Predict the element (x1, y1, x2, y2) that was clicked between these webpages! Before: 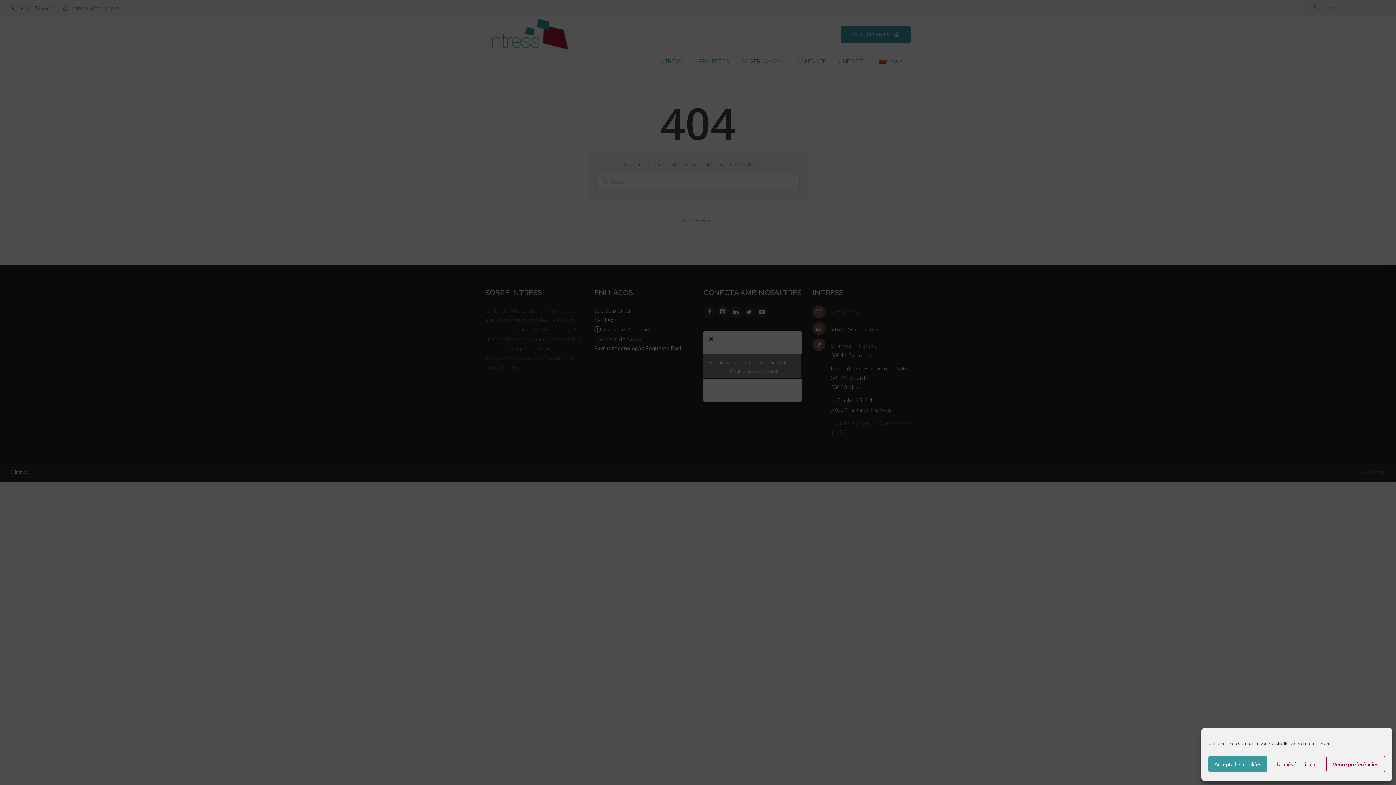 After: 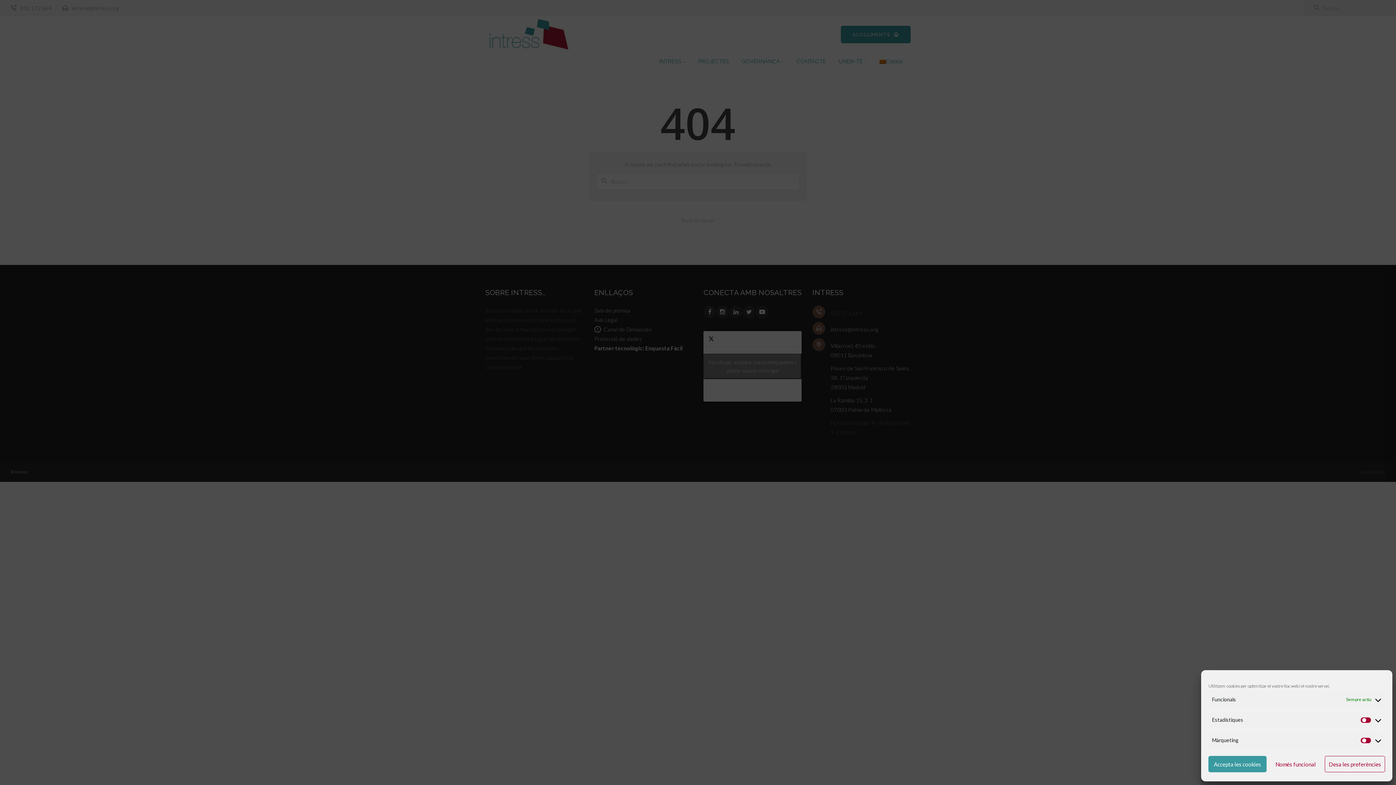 Action: bbox: (1326, 756, 1385, 772) label: Veure preferències